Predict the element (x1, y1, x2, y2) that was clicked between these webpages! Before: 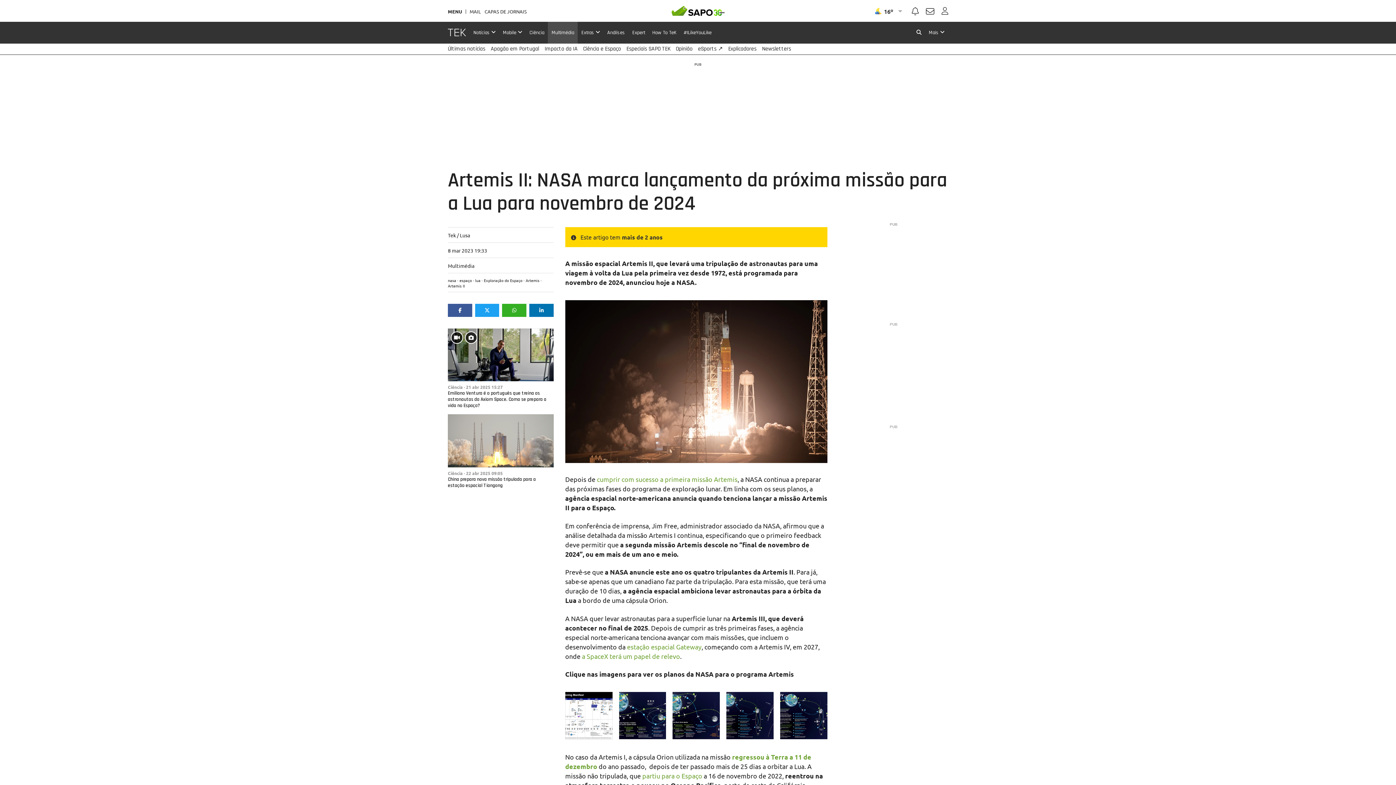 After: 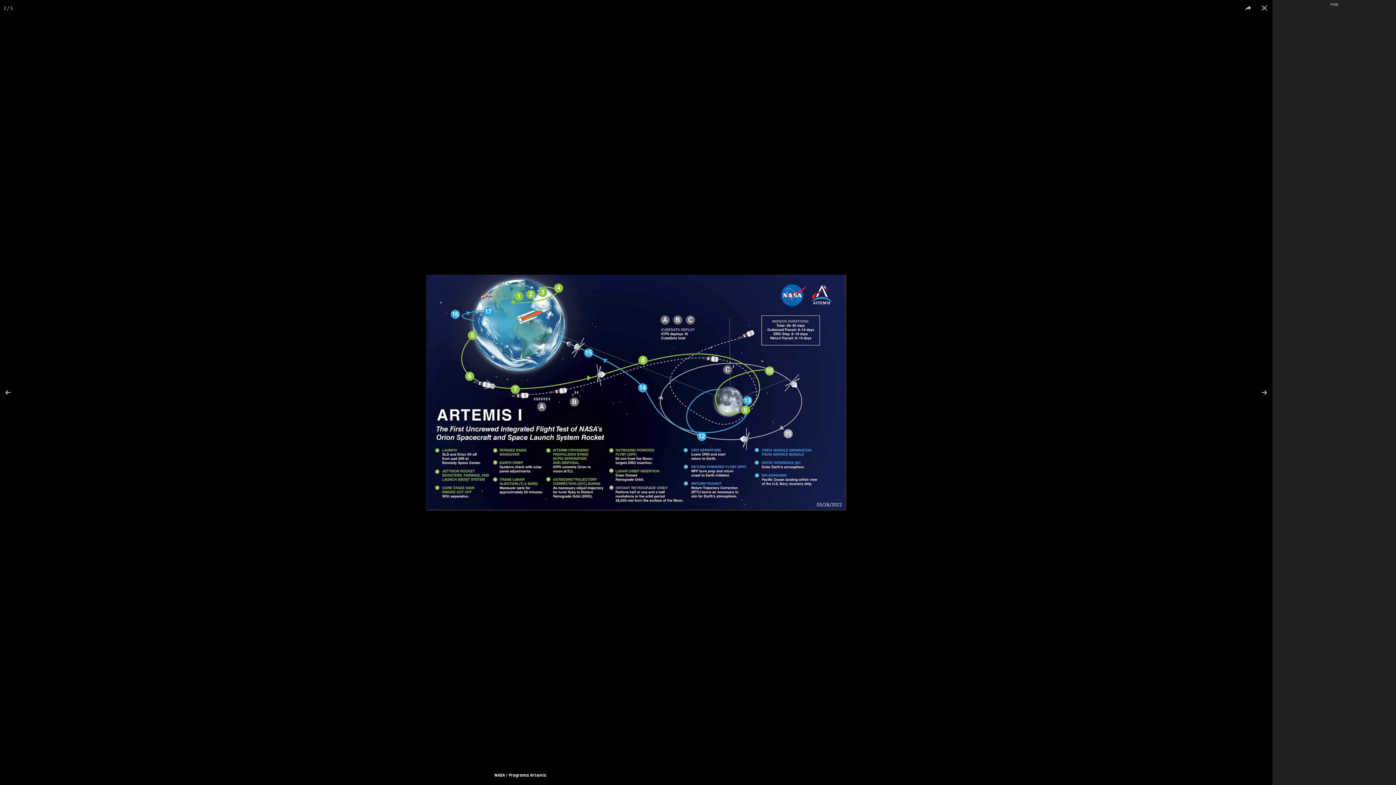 Action: bbox: (619, 692, 666, 739)